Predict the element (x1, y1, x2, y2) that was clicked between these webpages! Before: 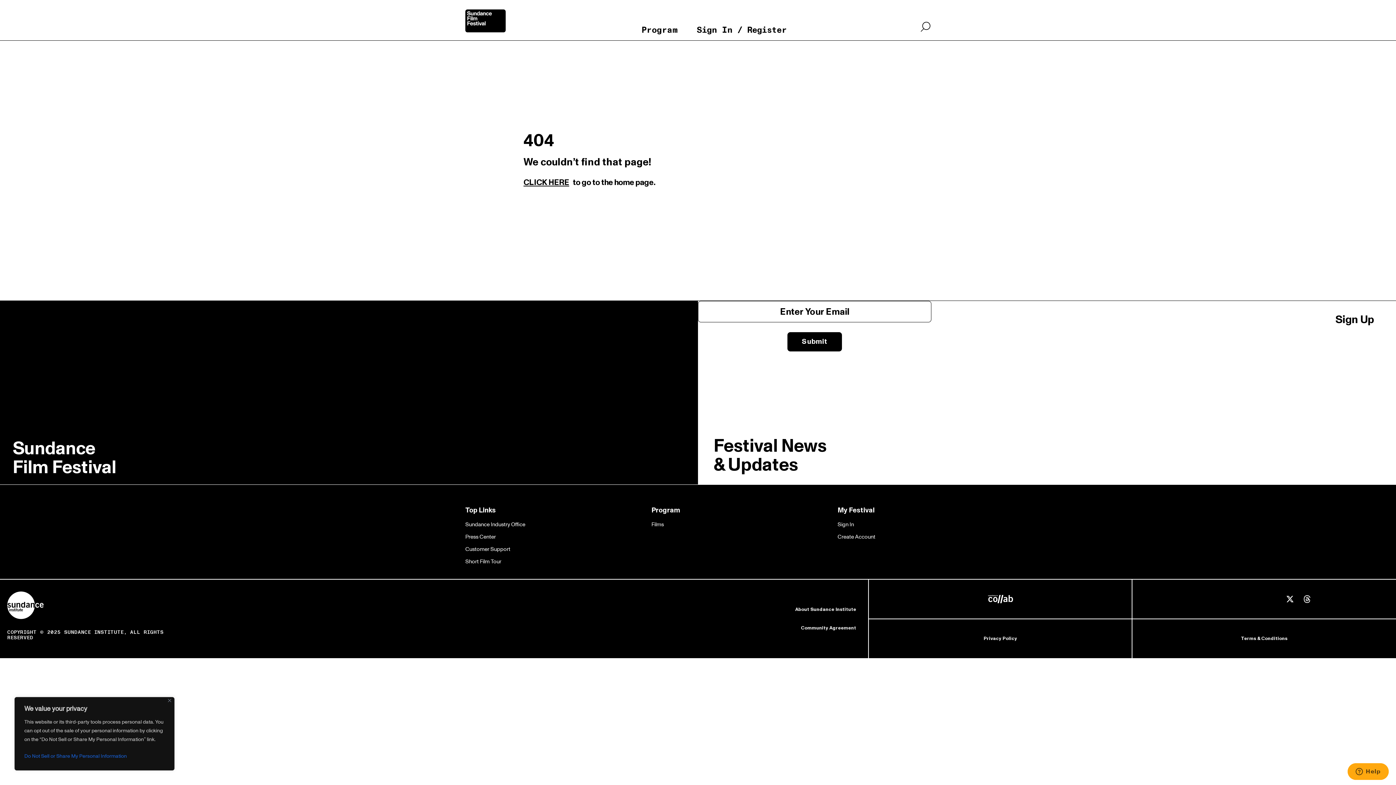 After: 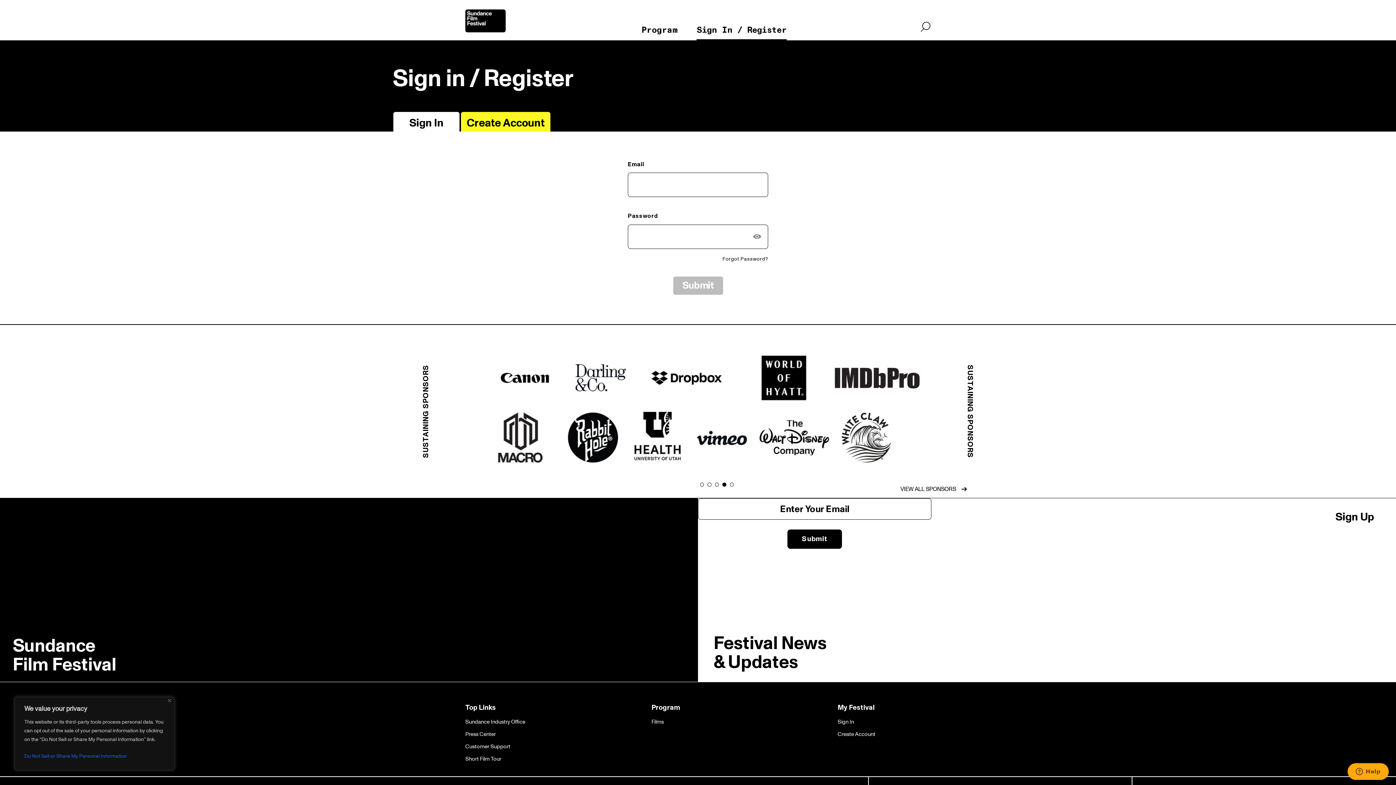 Action: bbox: (696, 25, 787, 40) label: Sign In / Register